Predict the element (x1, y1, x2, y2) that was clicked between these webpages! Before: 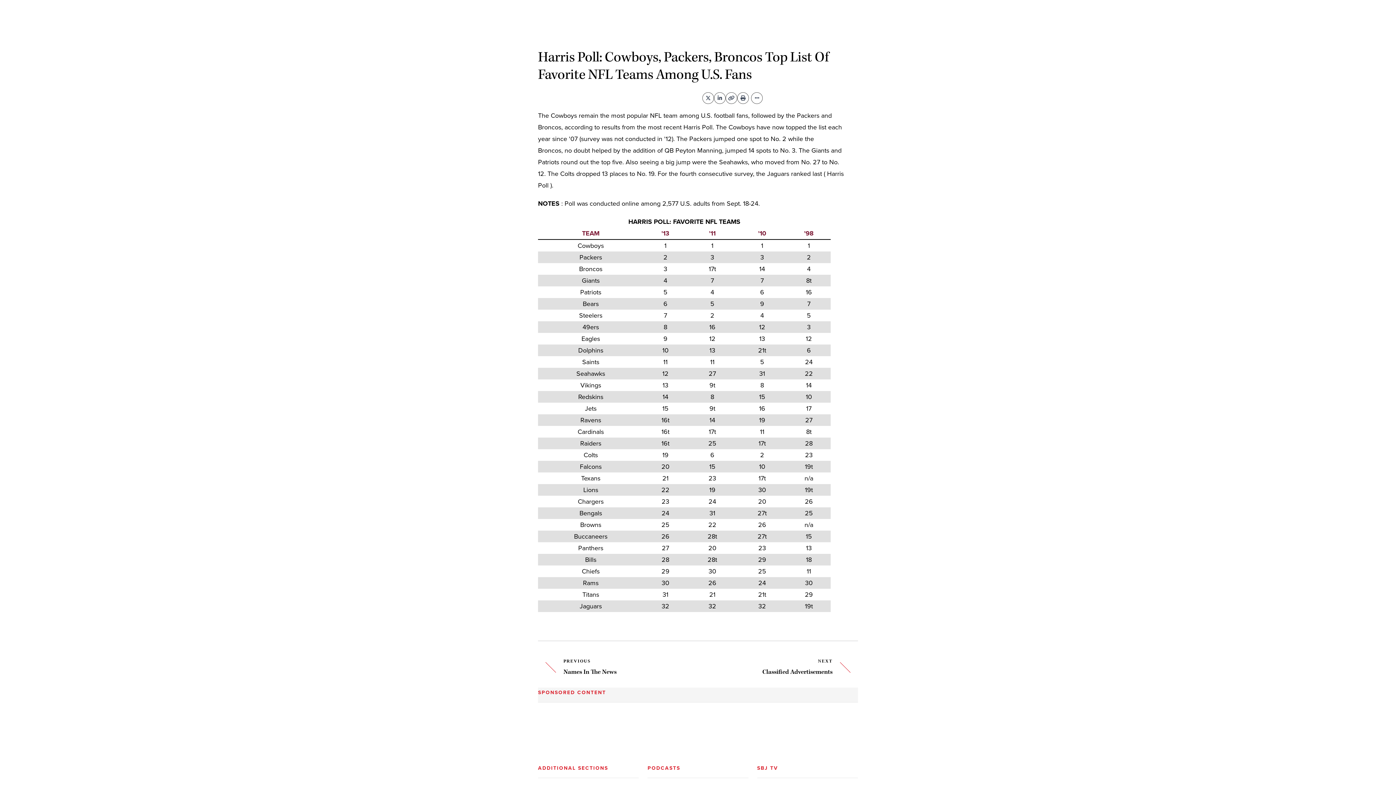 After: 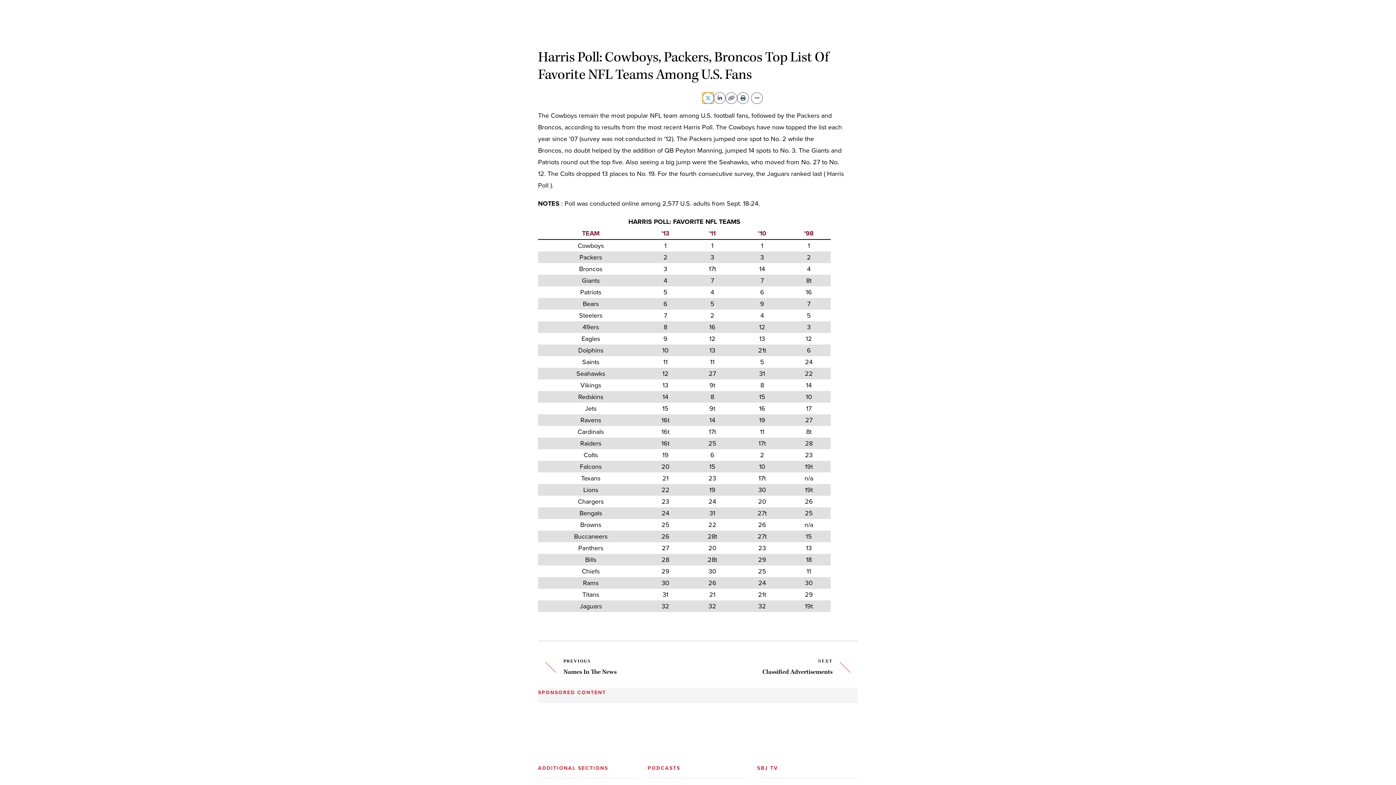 Action: label: Share current article via %{socialType} bbox: (702, 92, 714, 104)